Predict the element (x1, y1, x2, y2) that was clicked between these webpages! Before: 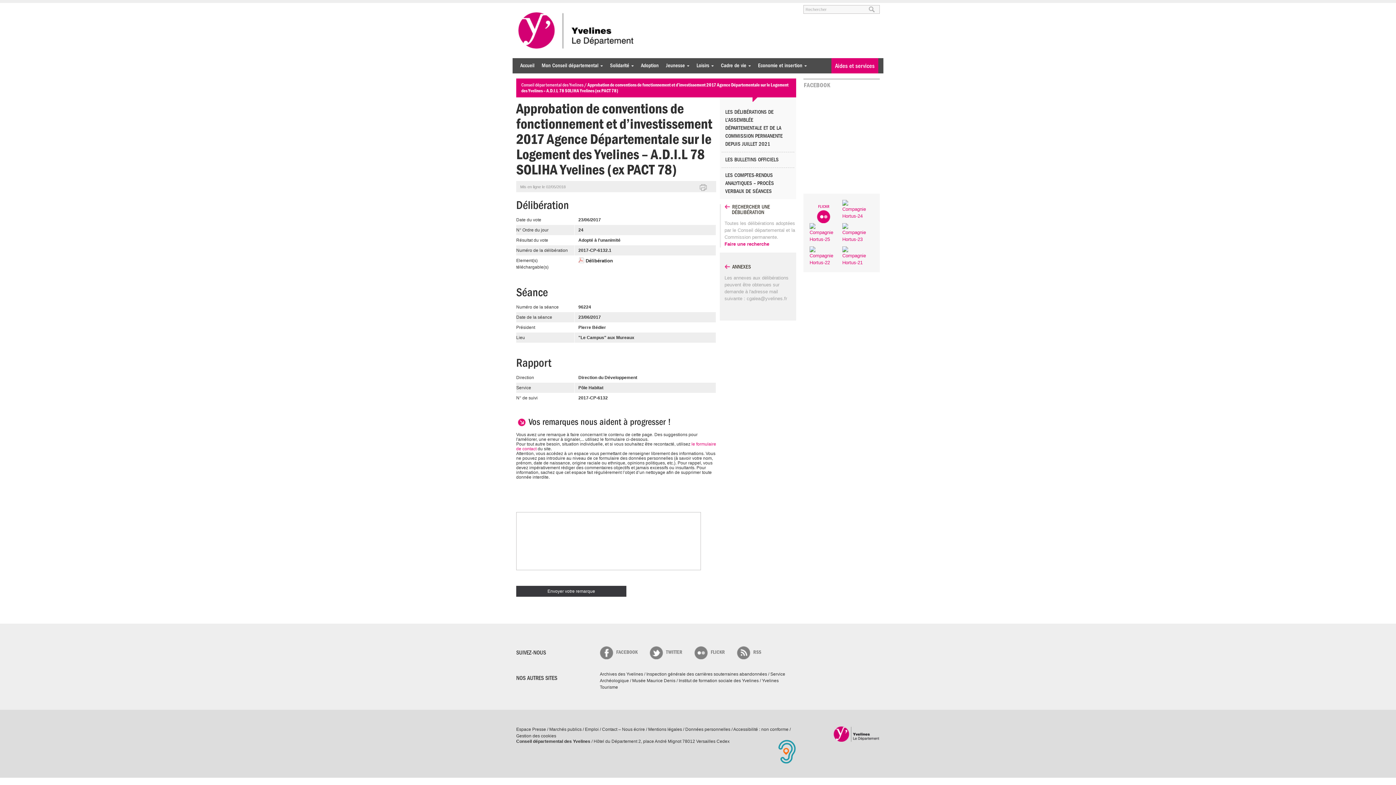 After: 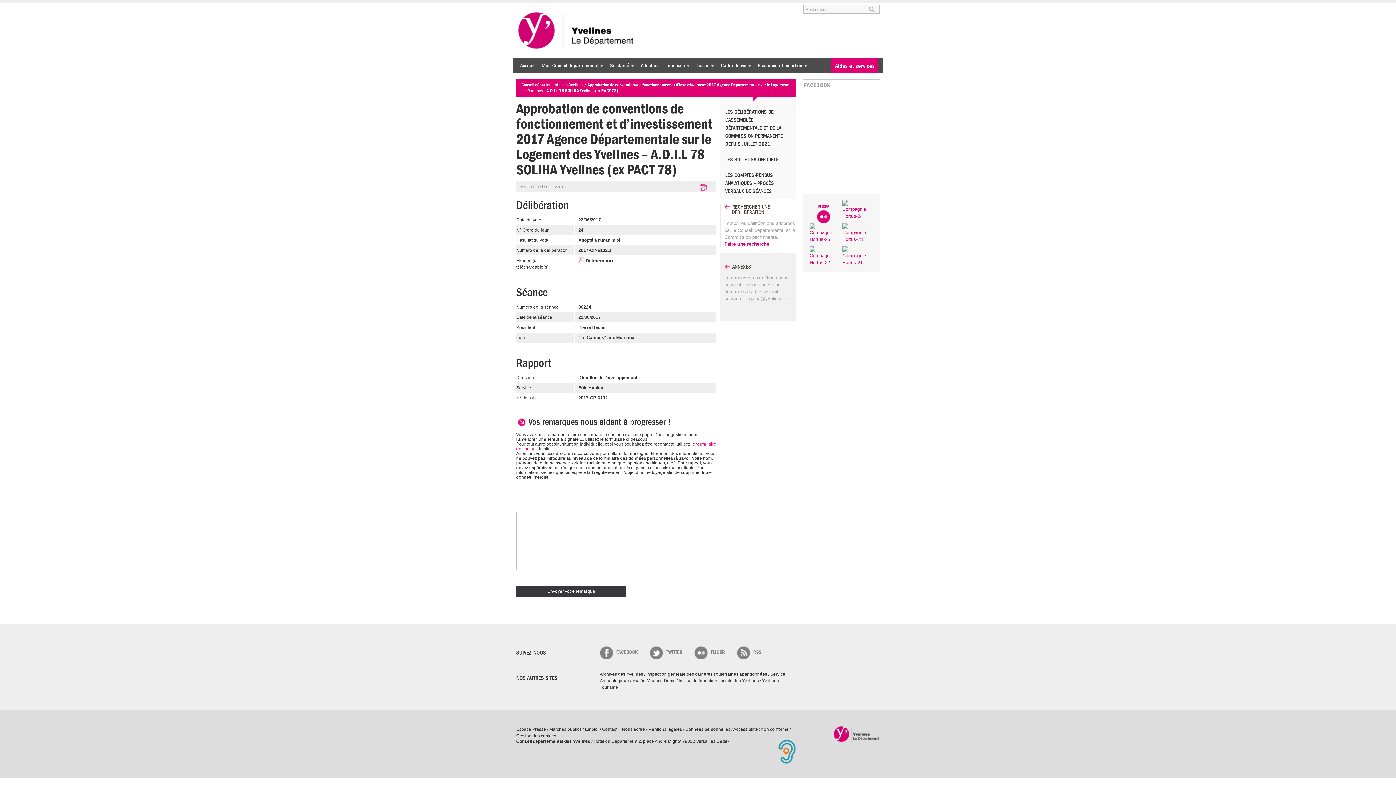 Action: bbox: (700, 184, 707, 191) label: imprimer